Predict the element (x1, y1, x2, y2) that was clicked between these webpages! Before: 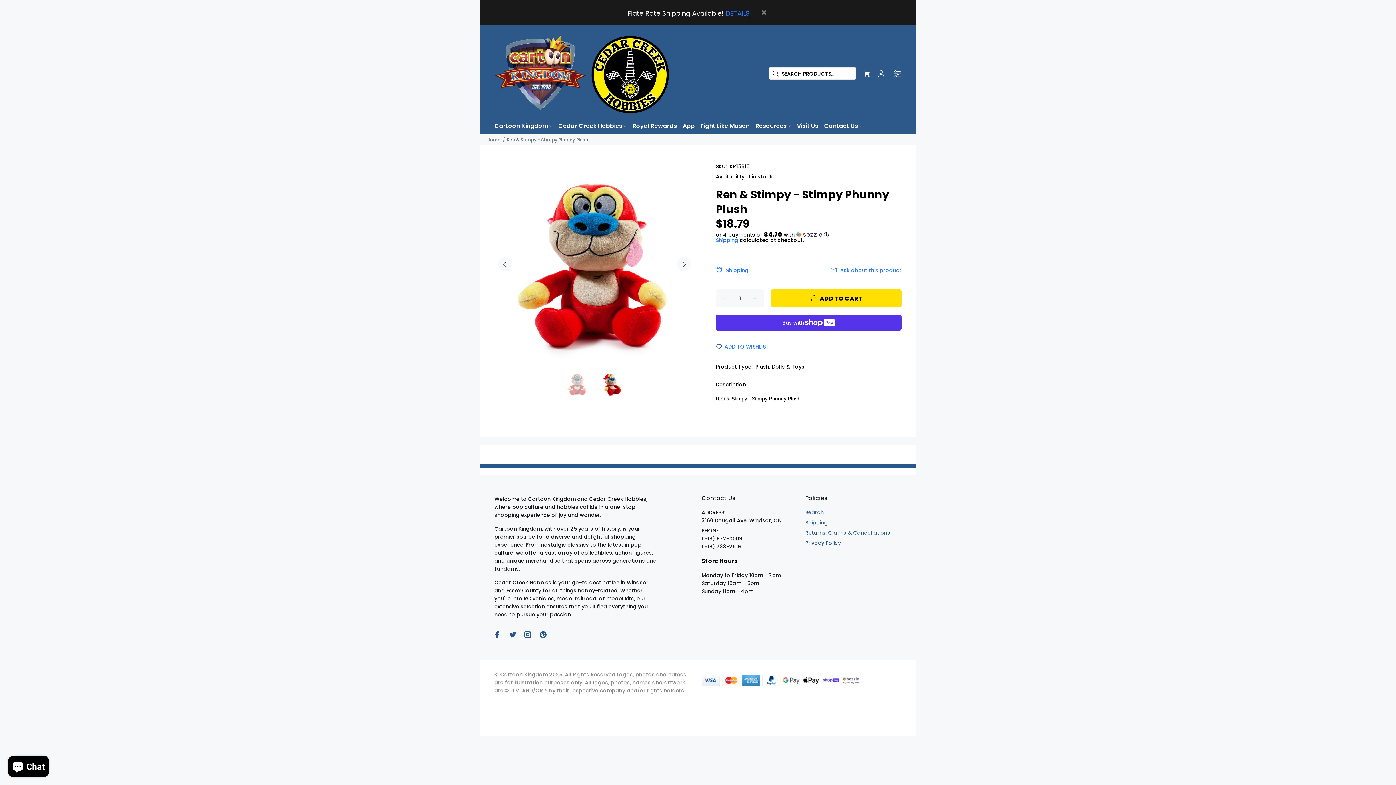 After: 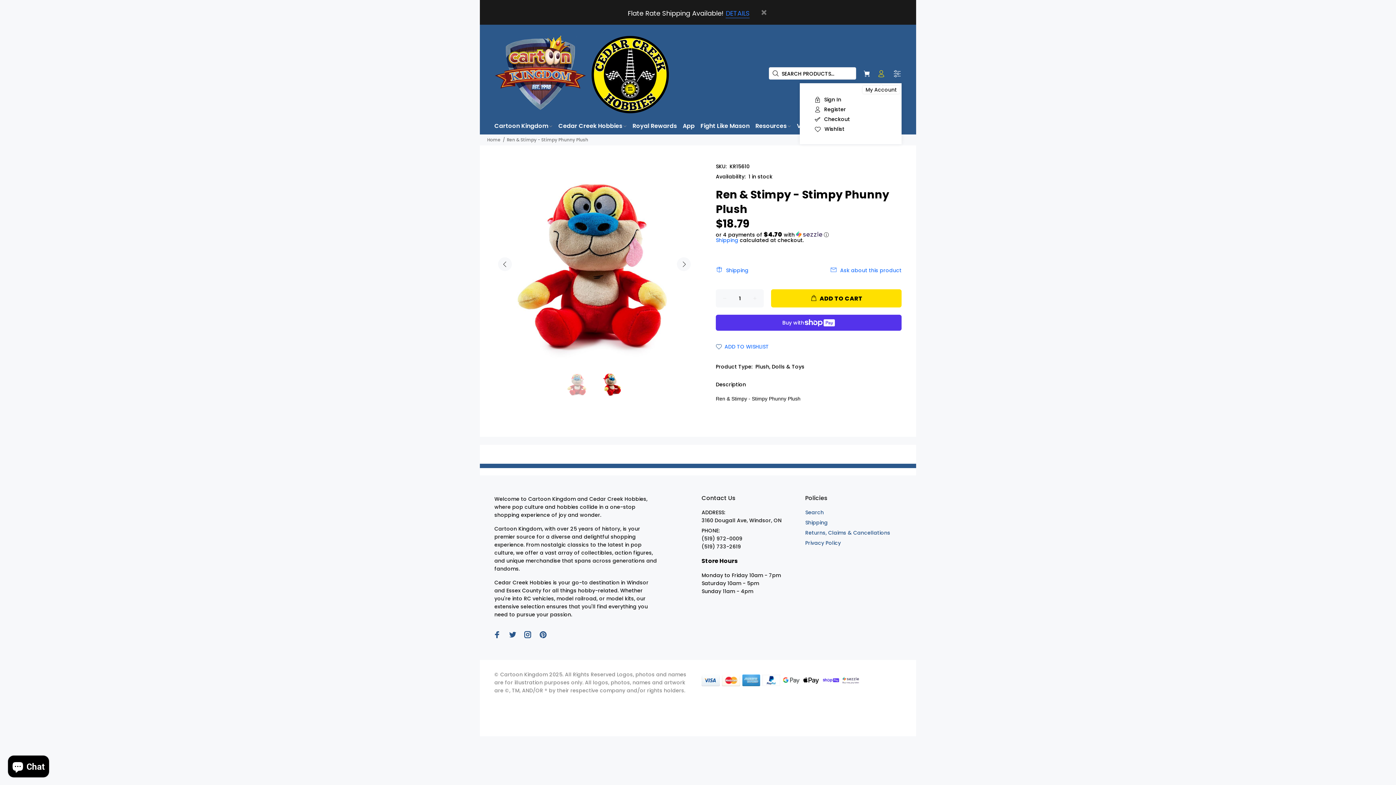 Action: bbox: (874, 67, 888, 80)